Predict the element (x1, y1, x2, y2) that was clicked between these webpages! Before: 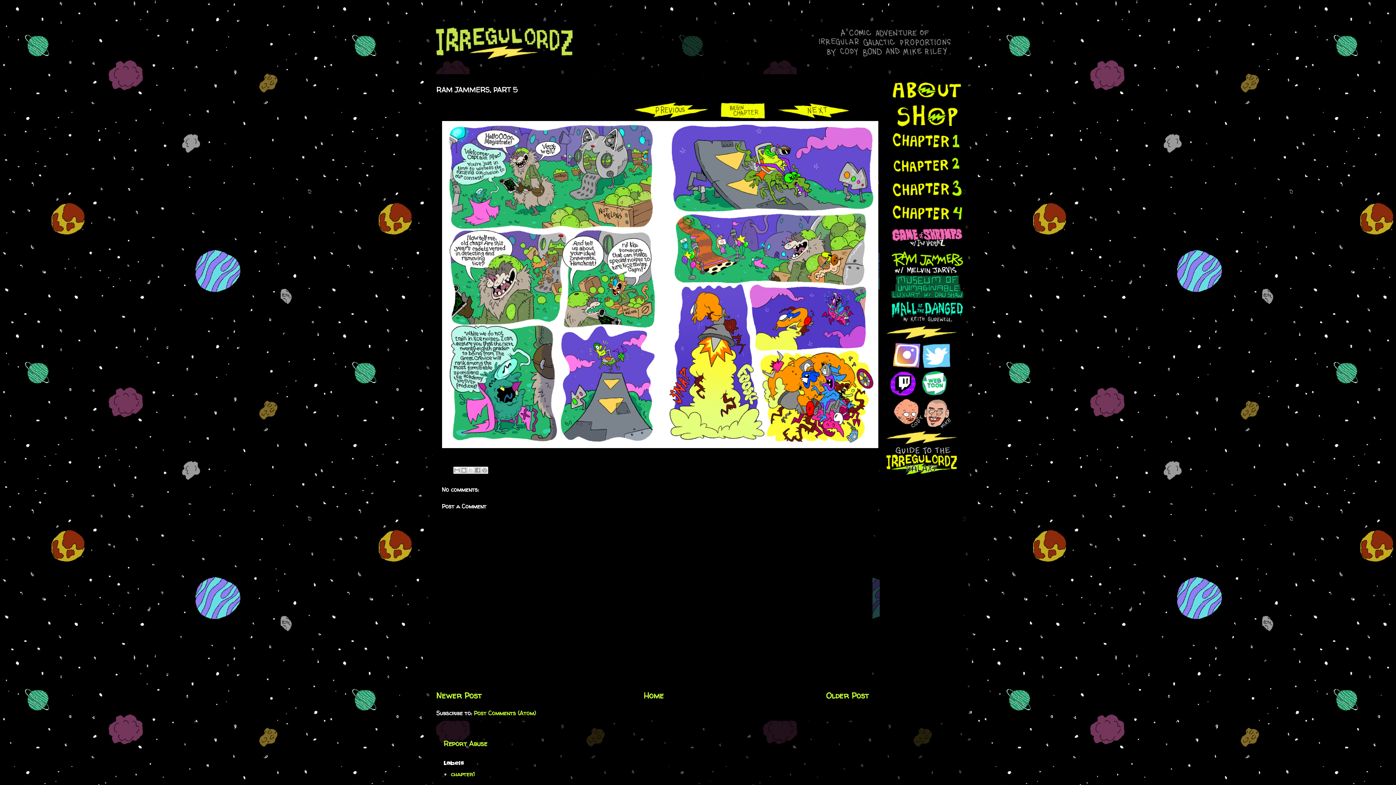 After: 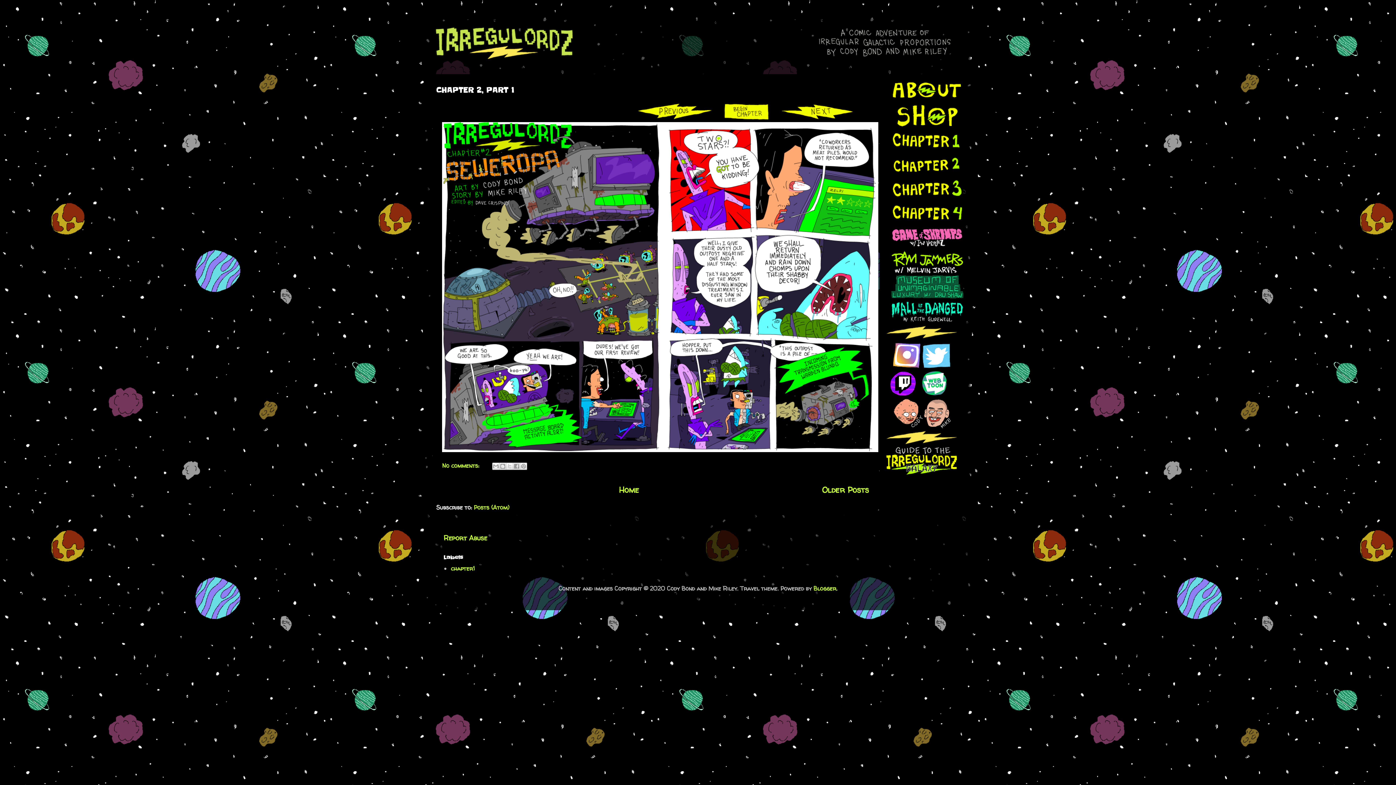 Action: bbox: (643, 690, 664, 701) label: Home